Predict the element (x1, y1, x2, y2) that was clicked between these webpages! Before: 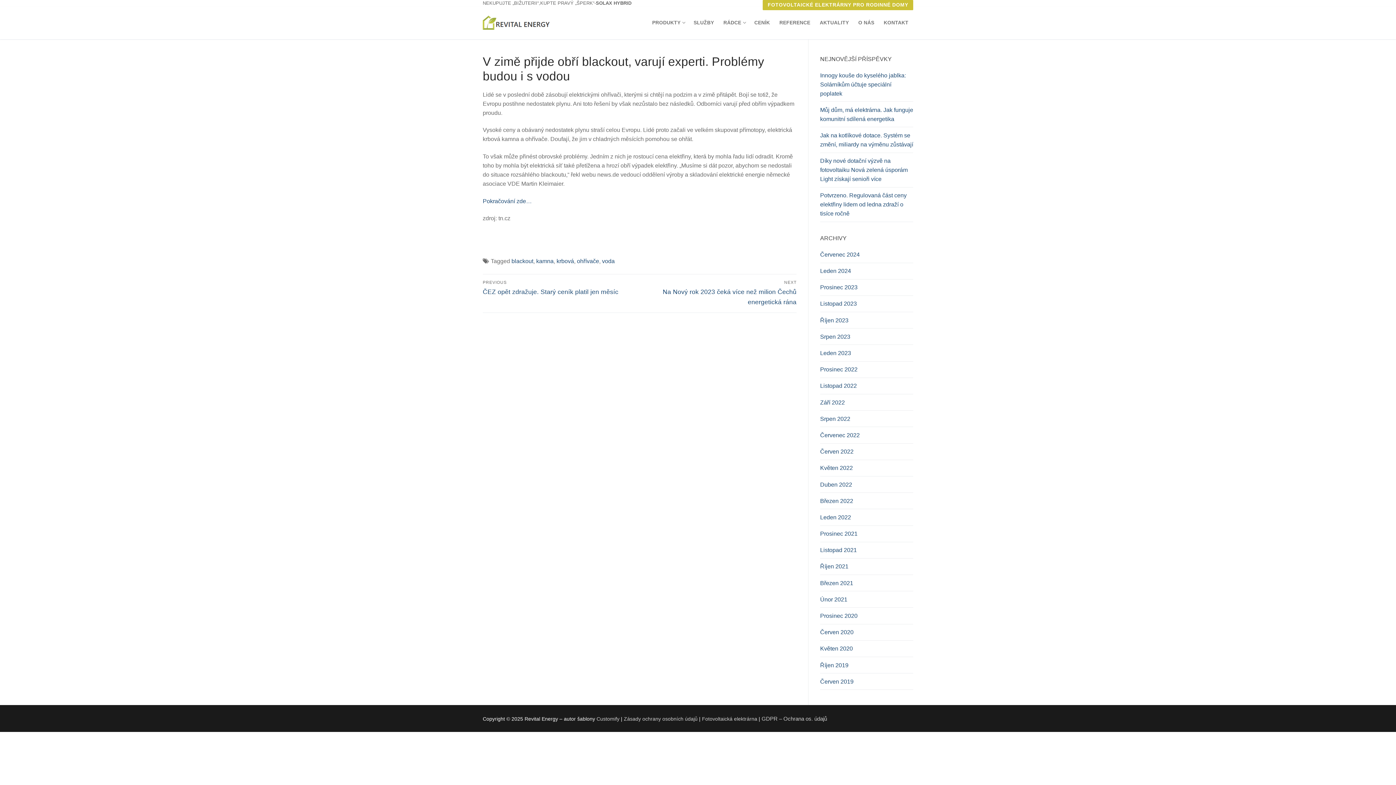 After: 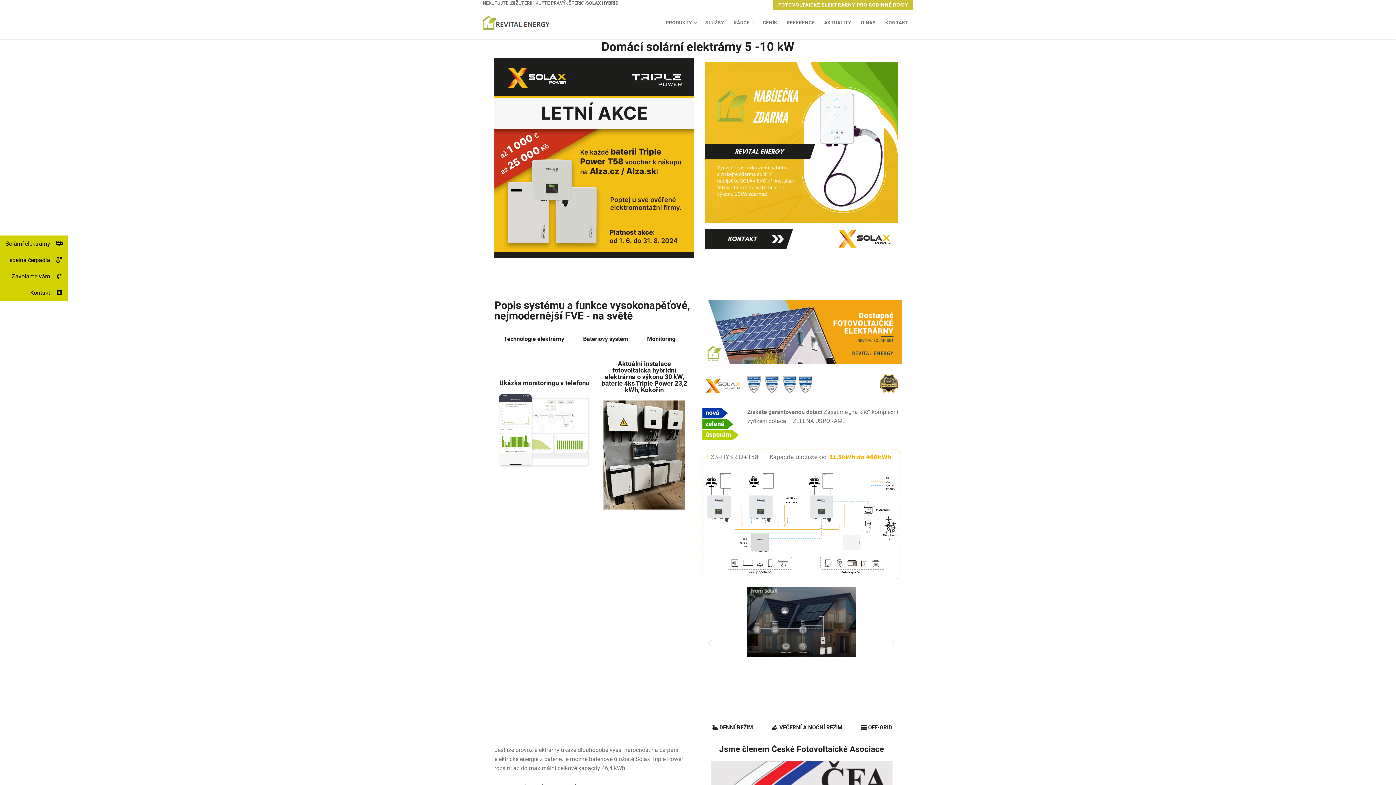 Action: label: FOTOVOLTAICKÉ ELEKTRÁRNY PRO RODINNÉ DOMY bbox: (763, 0, 913, 10)